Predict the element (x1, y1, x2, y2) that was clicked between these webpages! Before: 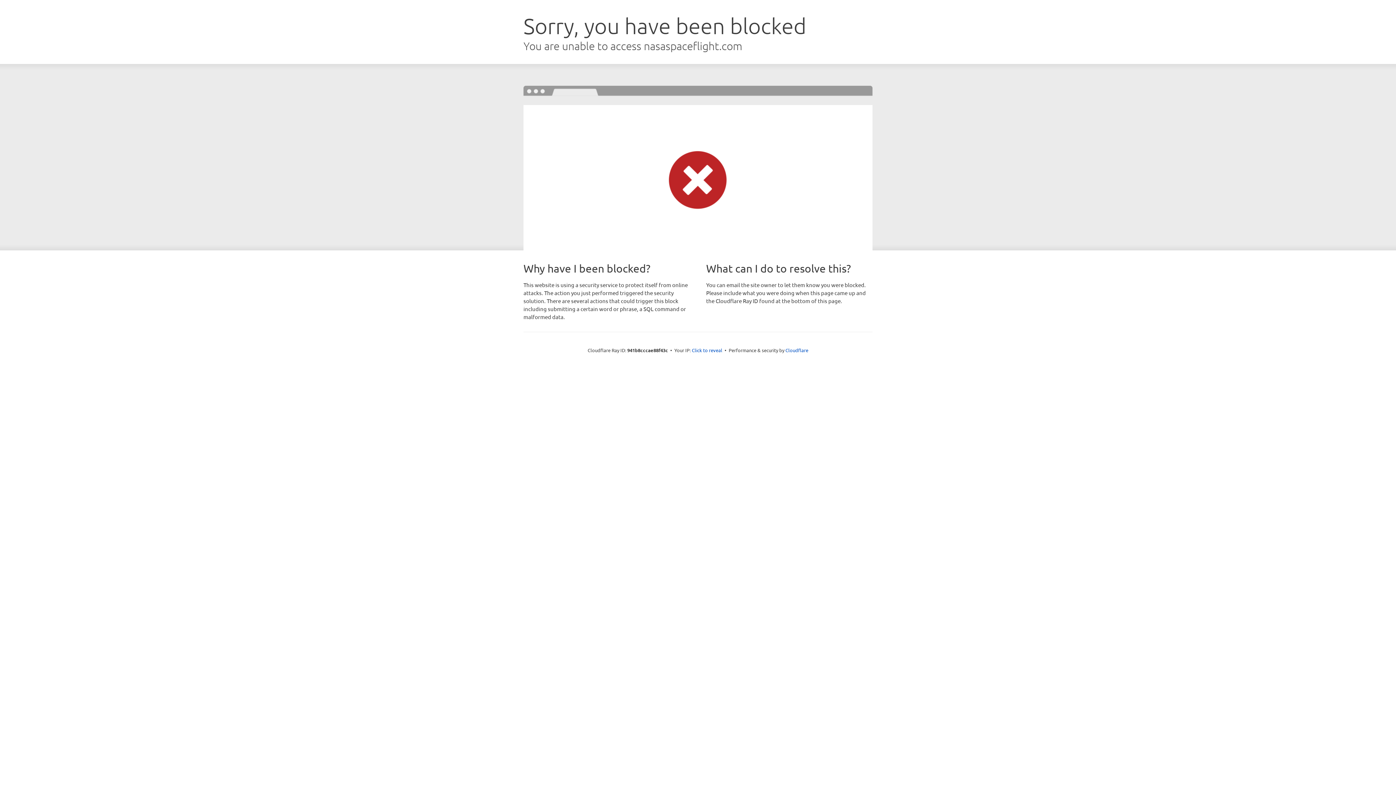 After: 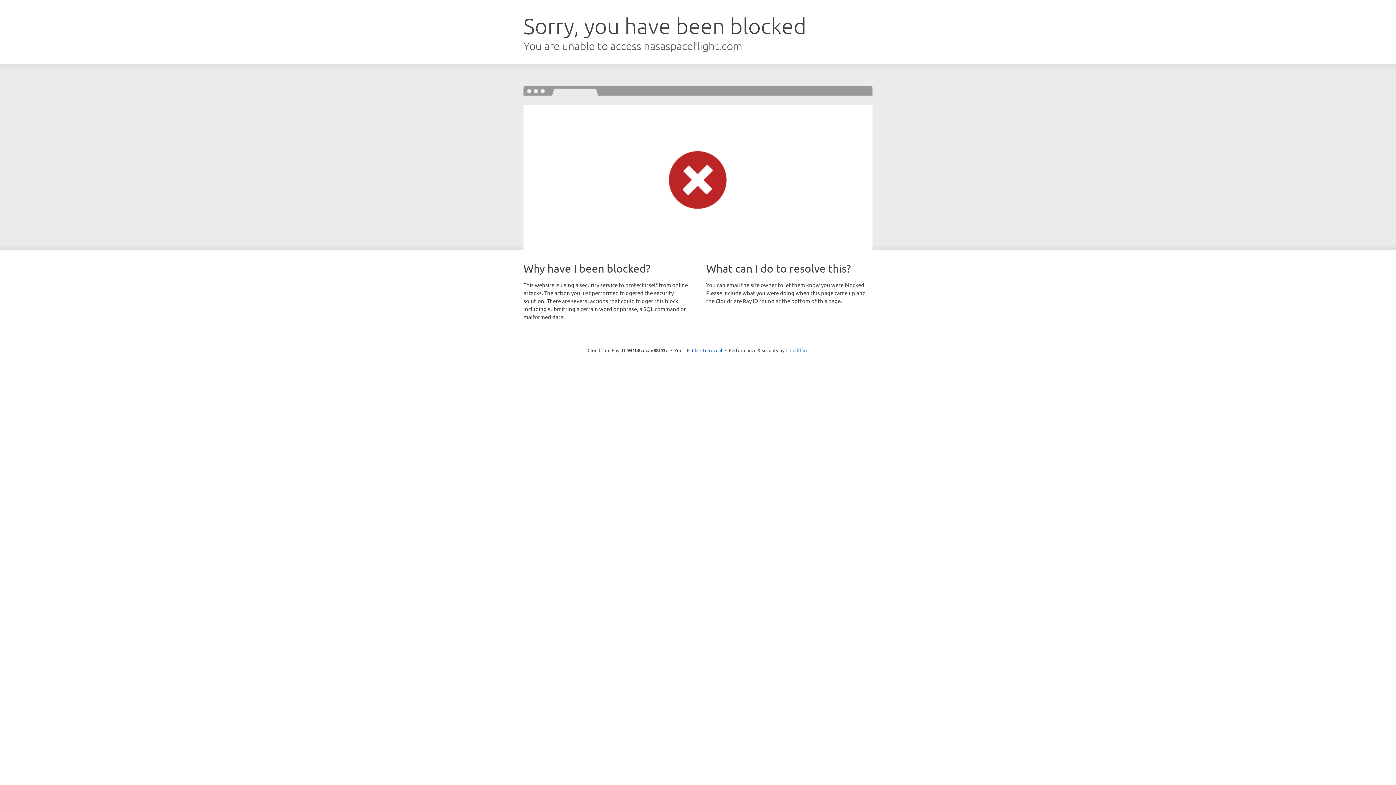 Action: bbox: (785, 347, 808, 353) label: Cloudflare